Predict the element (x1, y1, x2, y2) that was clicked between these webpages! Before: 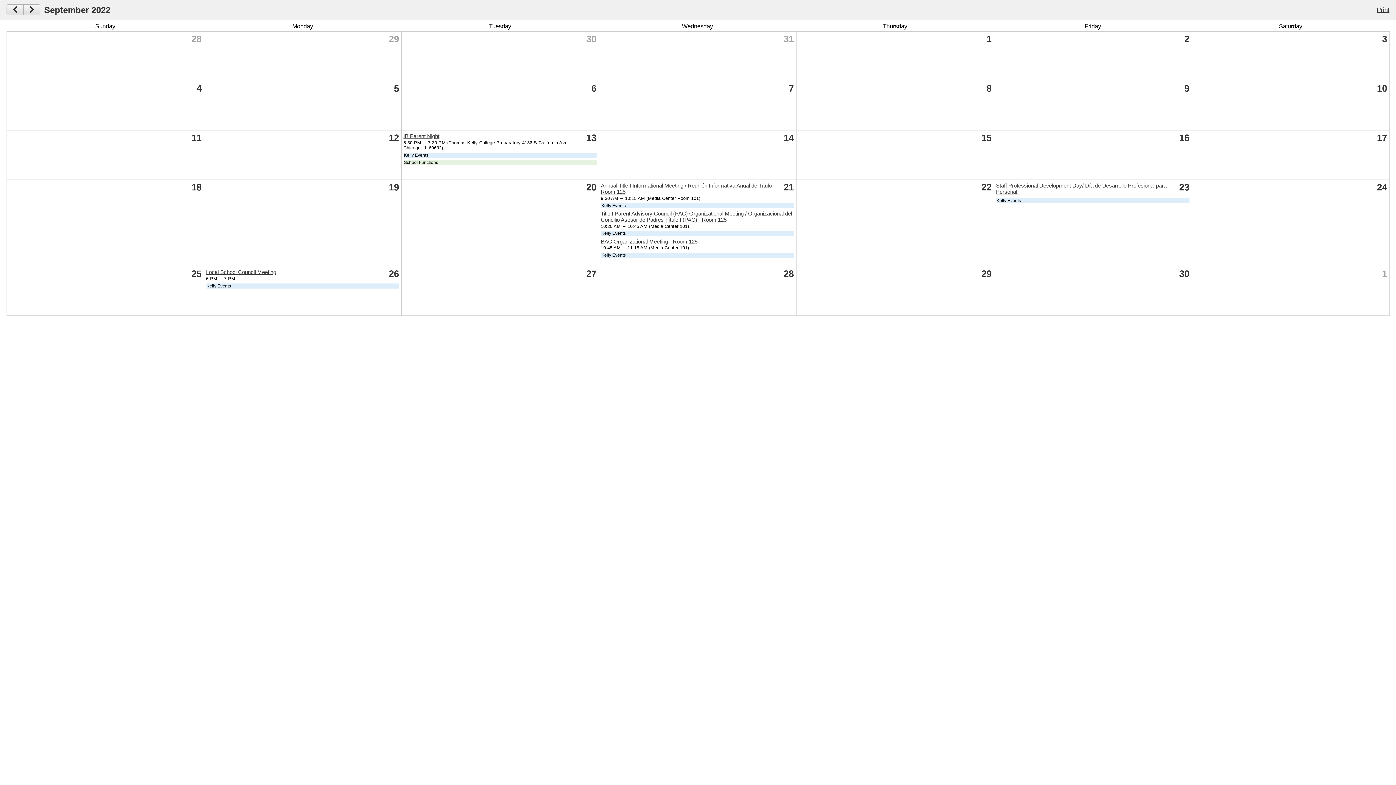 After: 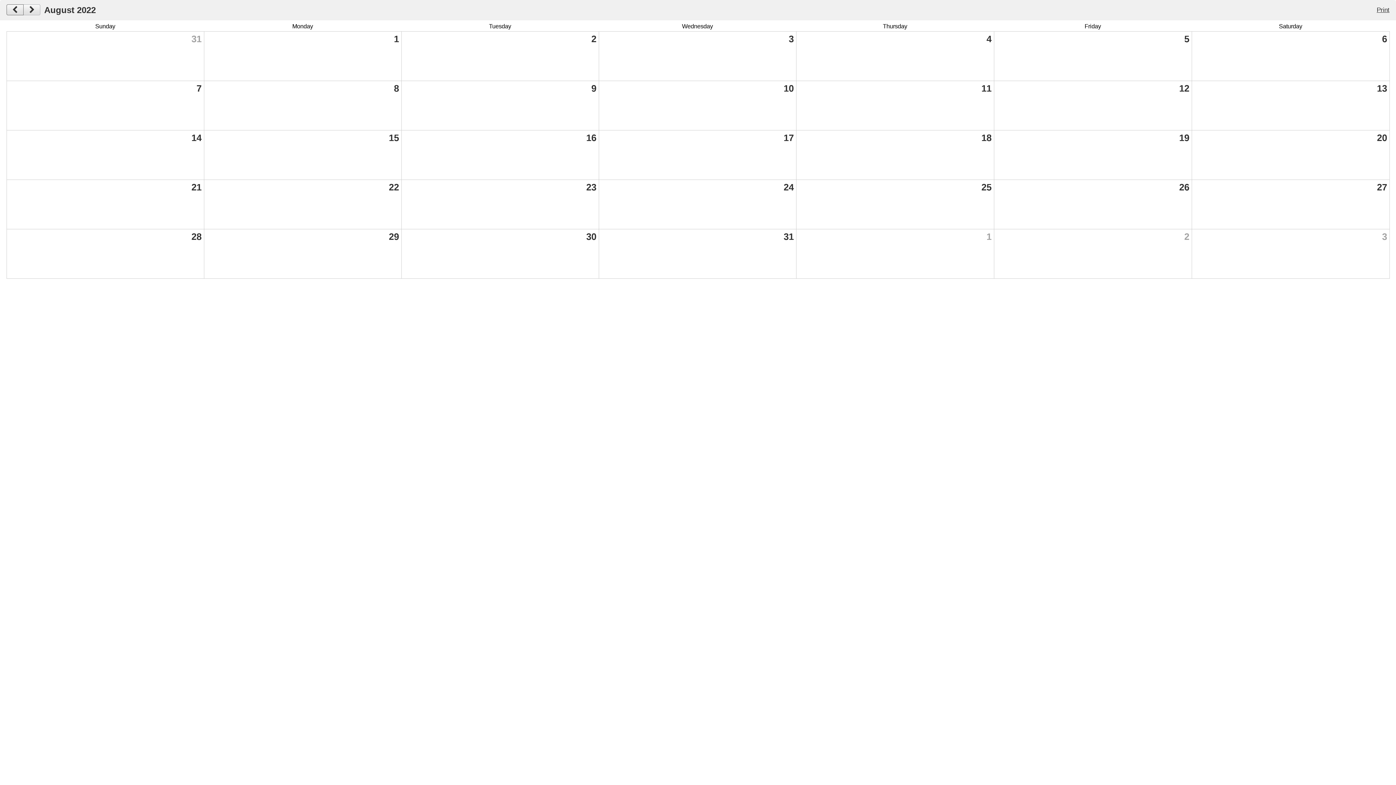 Action: bbox: (6, 4, 23, 15)